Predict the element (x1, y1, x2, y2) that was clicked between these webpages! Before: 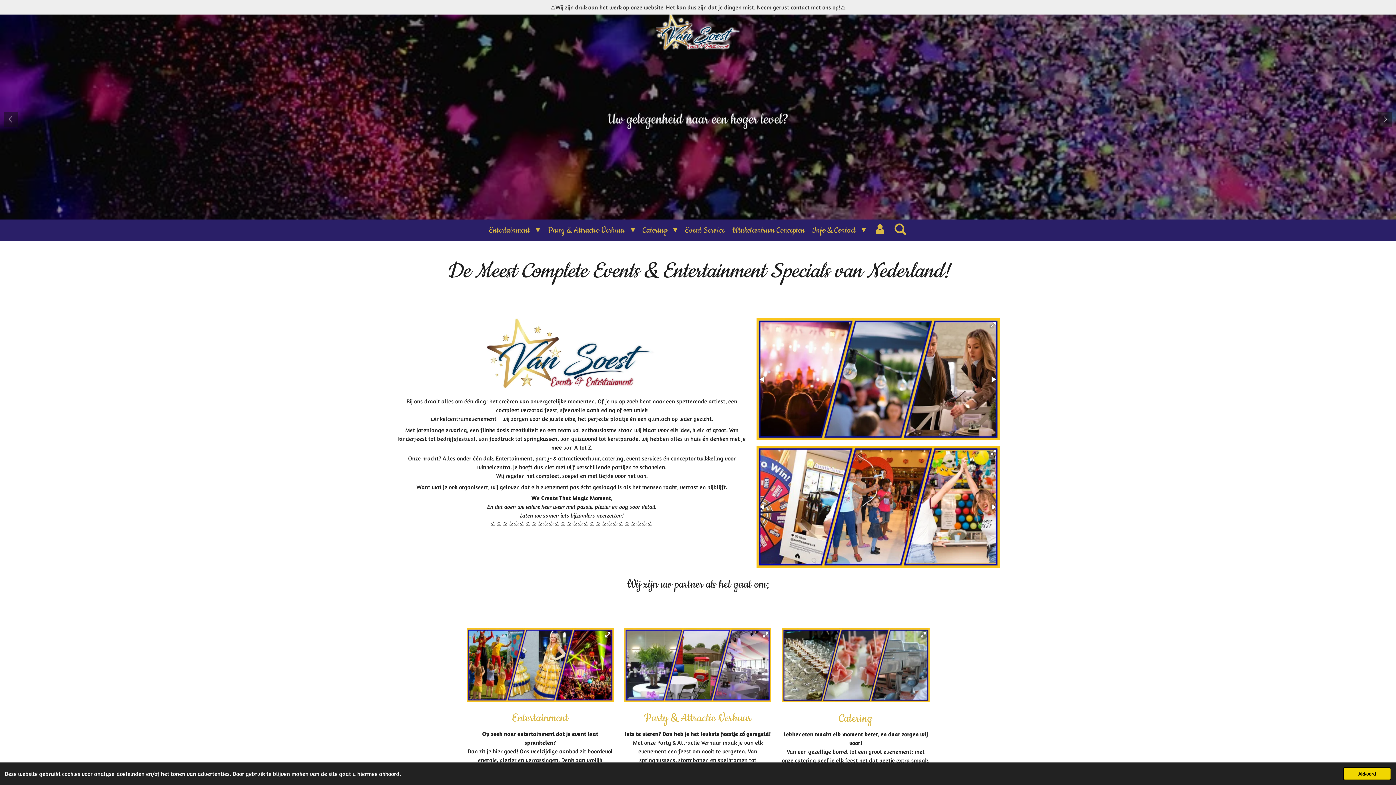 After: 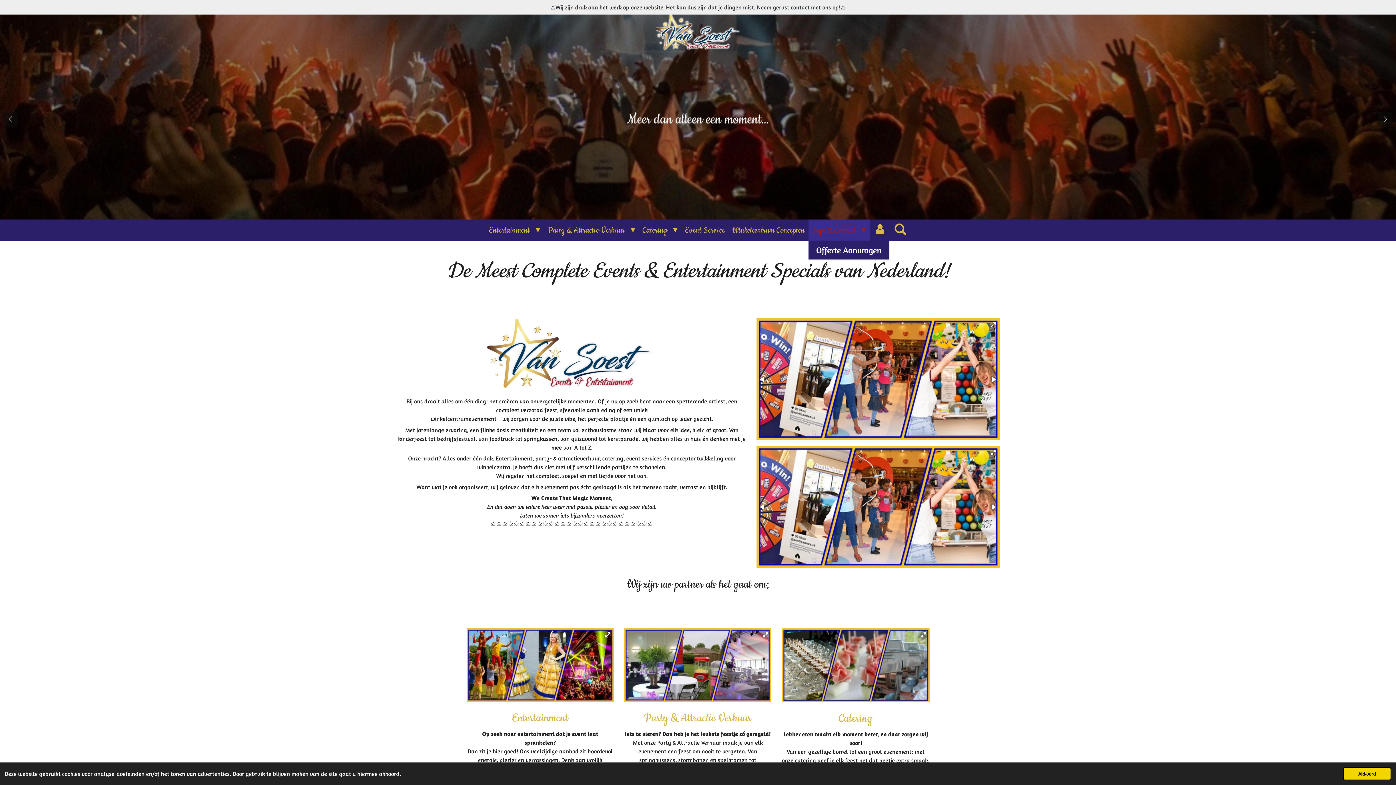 Action: label: Info & Contact  bbox: (808, 219, 869, 241)